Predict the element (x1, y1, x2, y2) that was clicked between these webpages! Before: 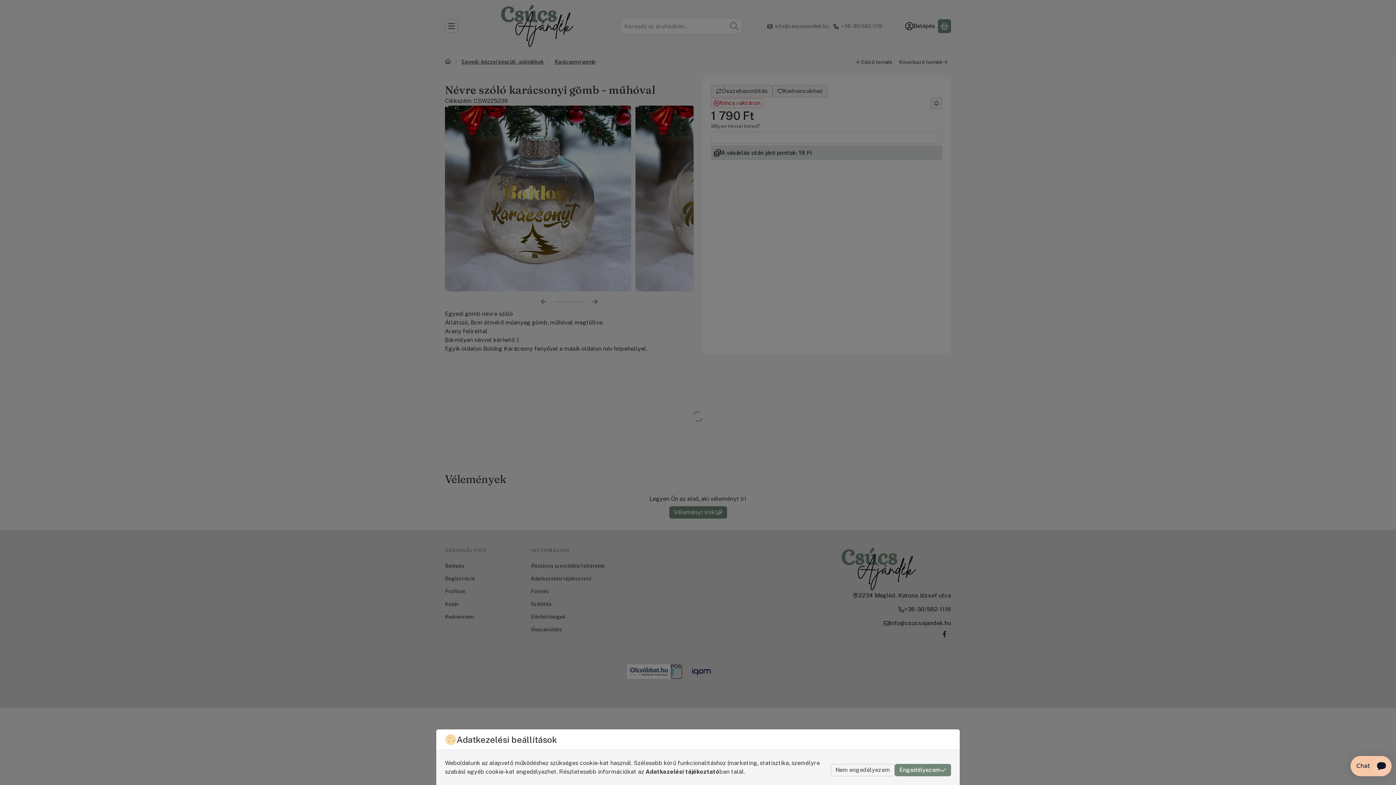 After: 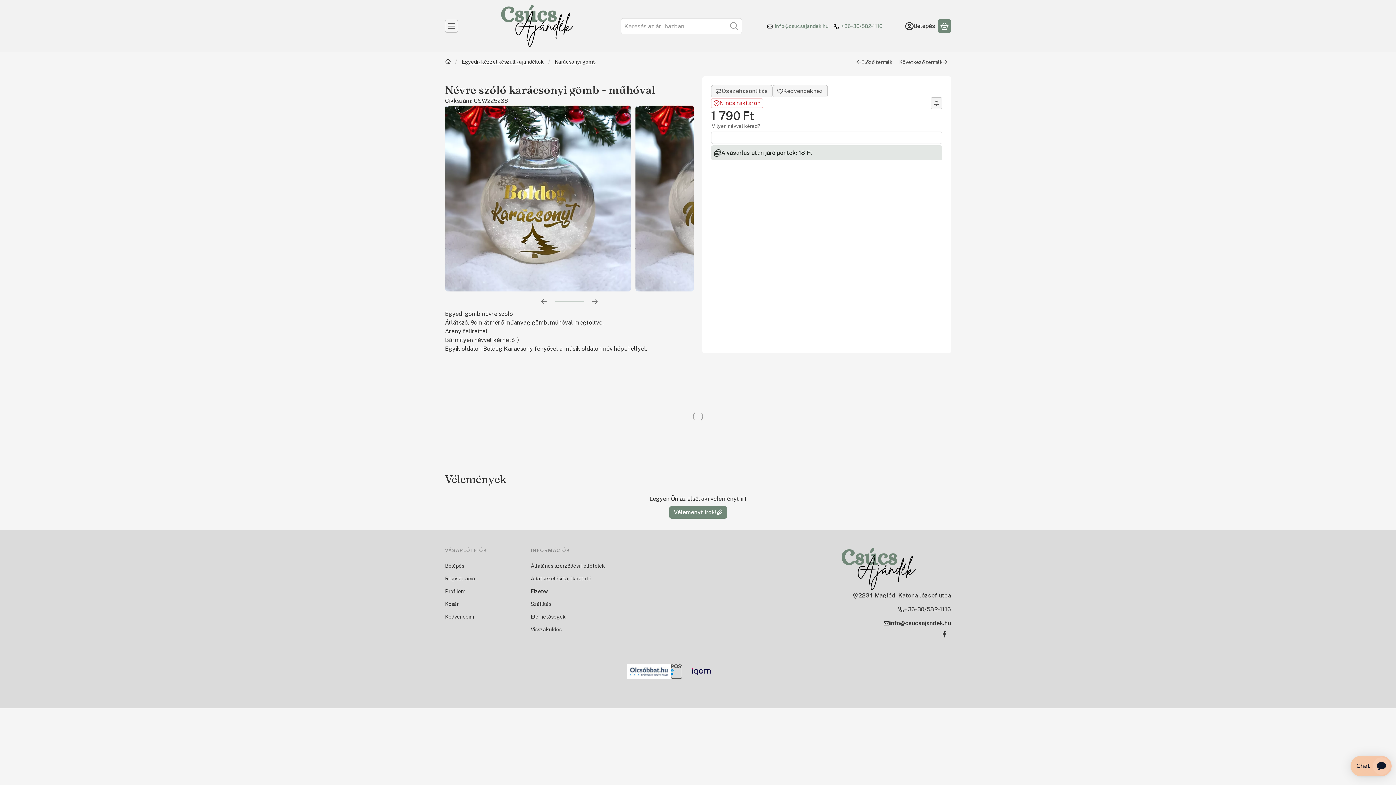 Action: label: Nem engedélyezem bbox: (830, 764, 894, 776)